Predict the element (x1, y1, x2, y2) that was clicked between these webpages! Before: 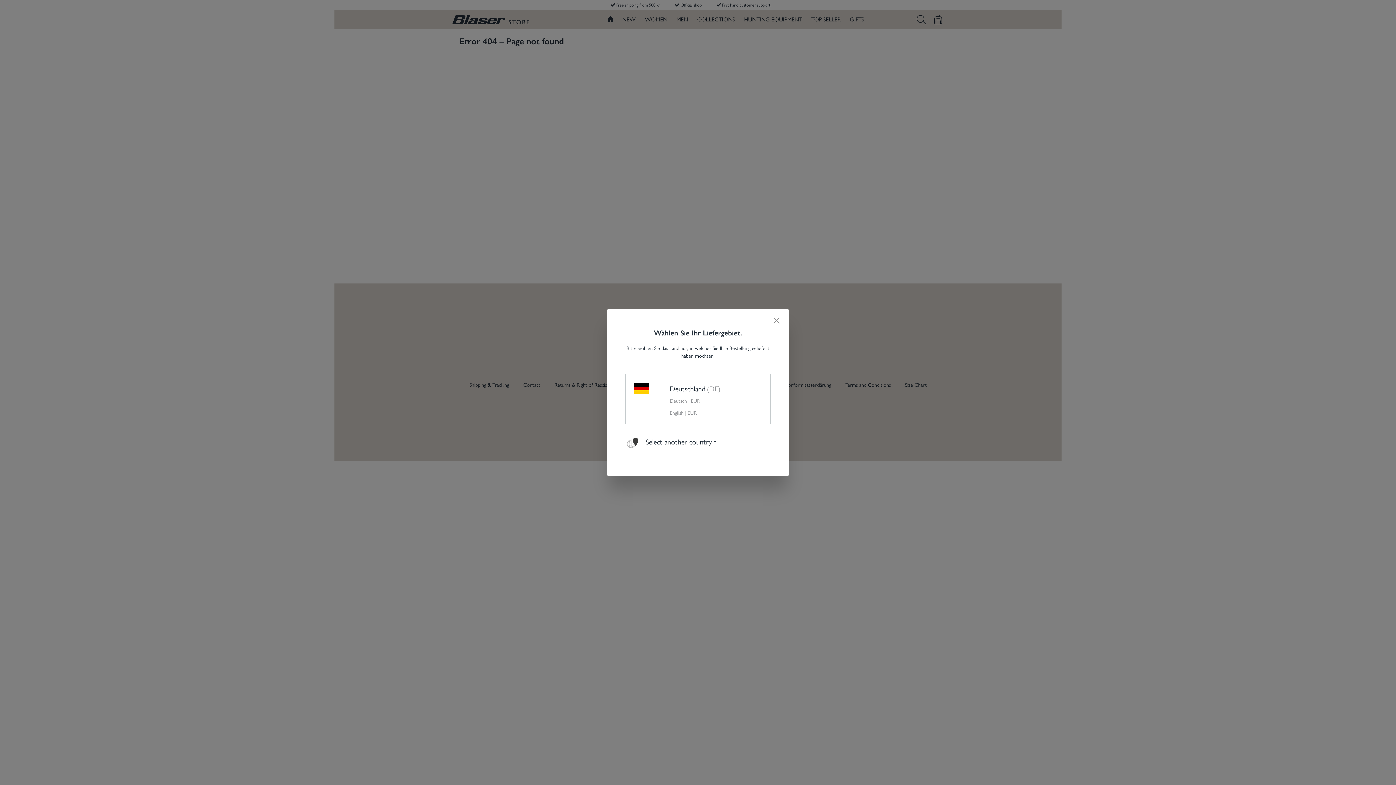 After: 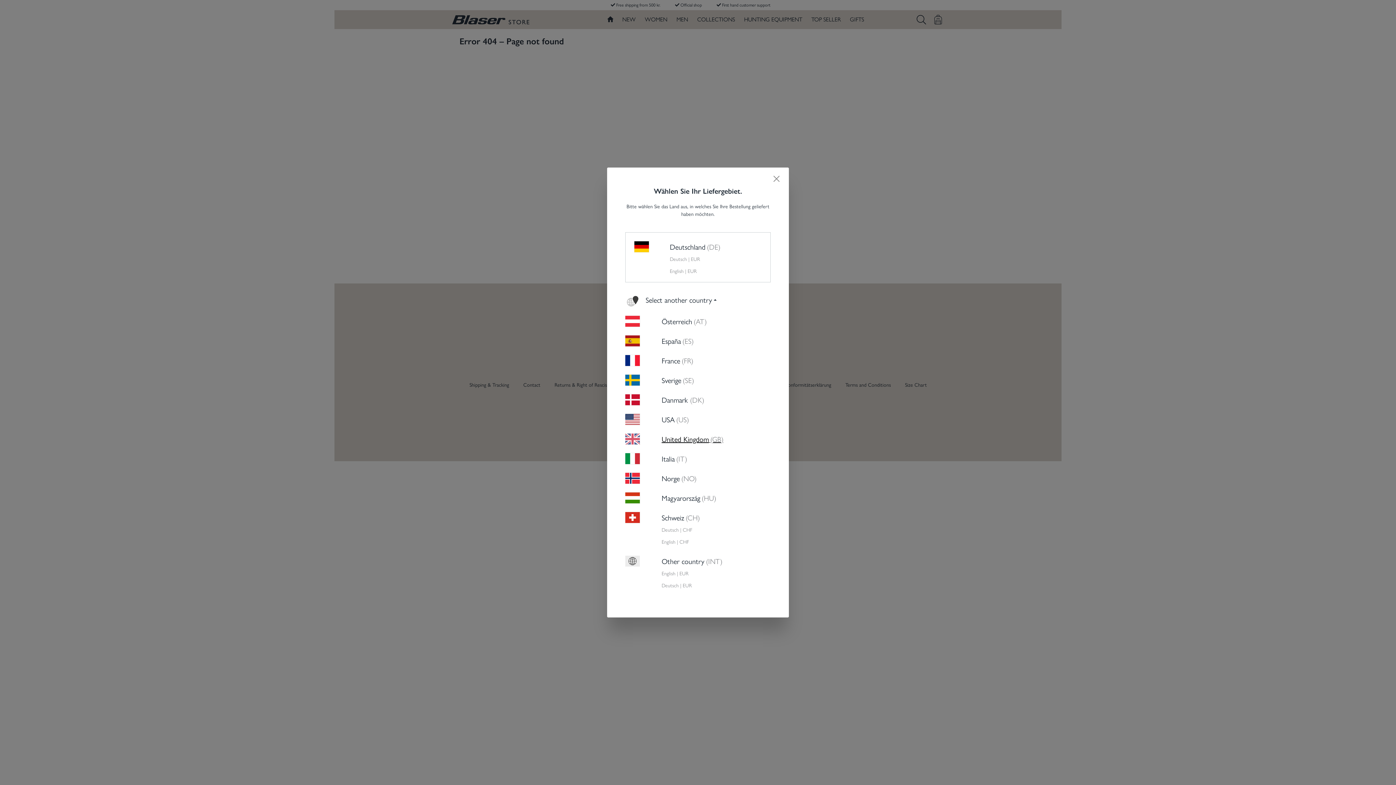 Action: label: Select another country bbox: (625, 435, 717, 449)